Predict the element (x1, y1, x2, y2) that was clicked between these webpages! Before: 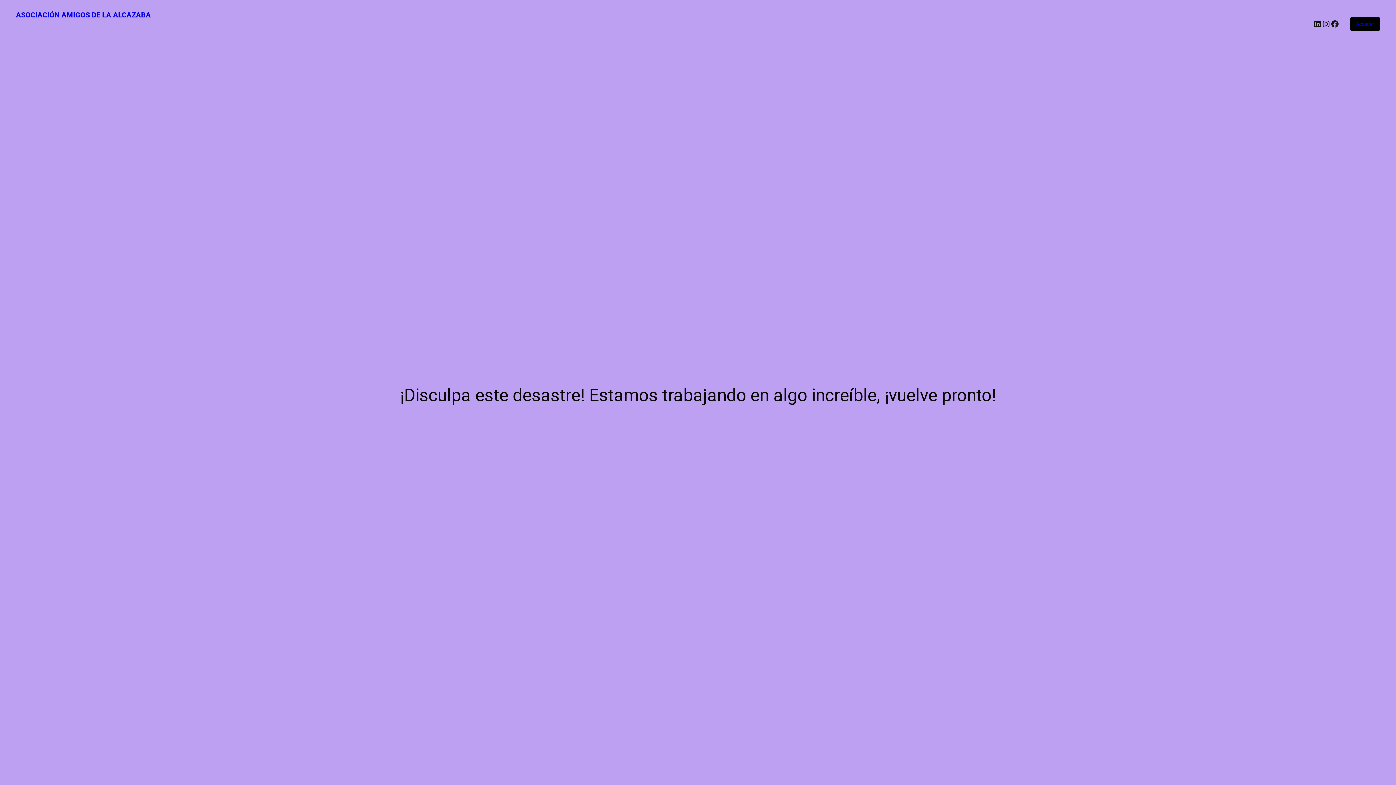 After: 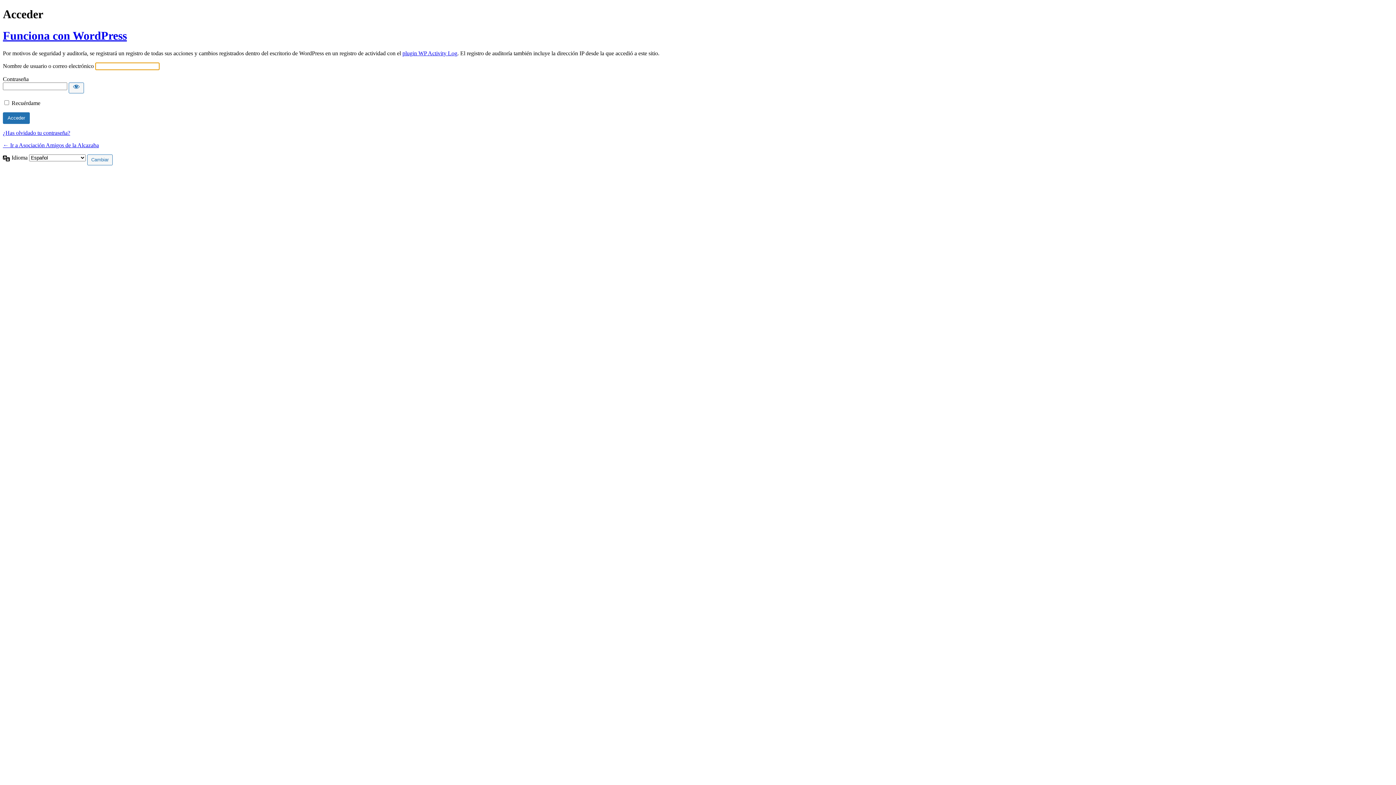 Action: bbox: (1356, 21, 1374, 26) label: Acceder